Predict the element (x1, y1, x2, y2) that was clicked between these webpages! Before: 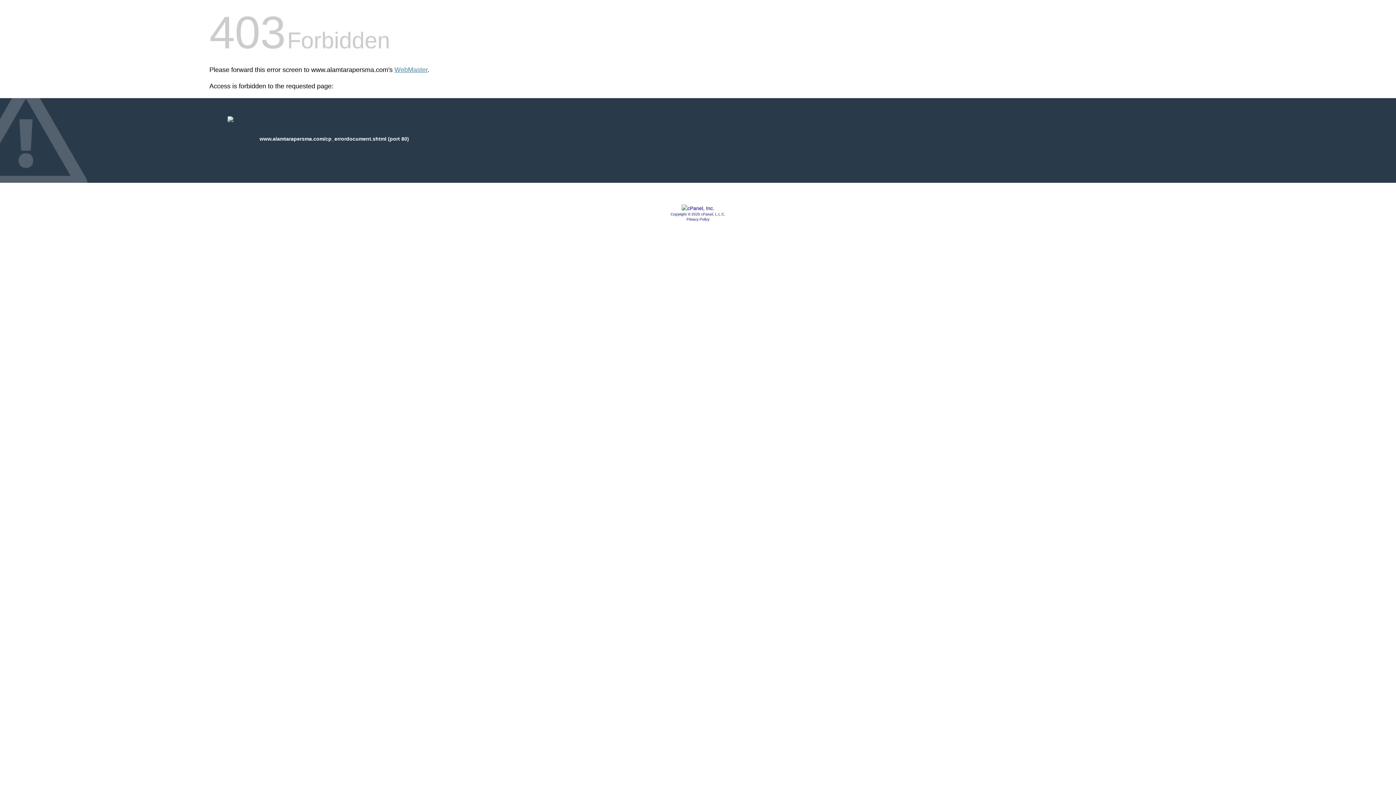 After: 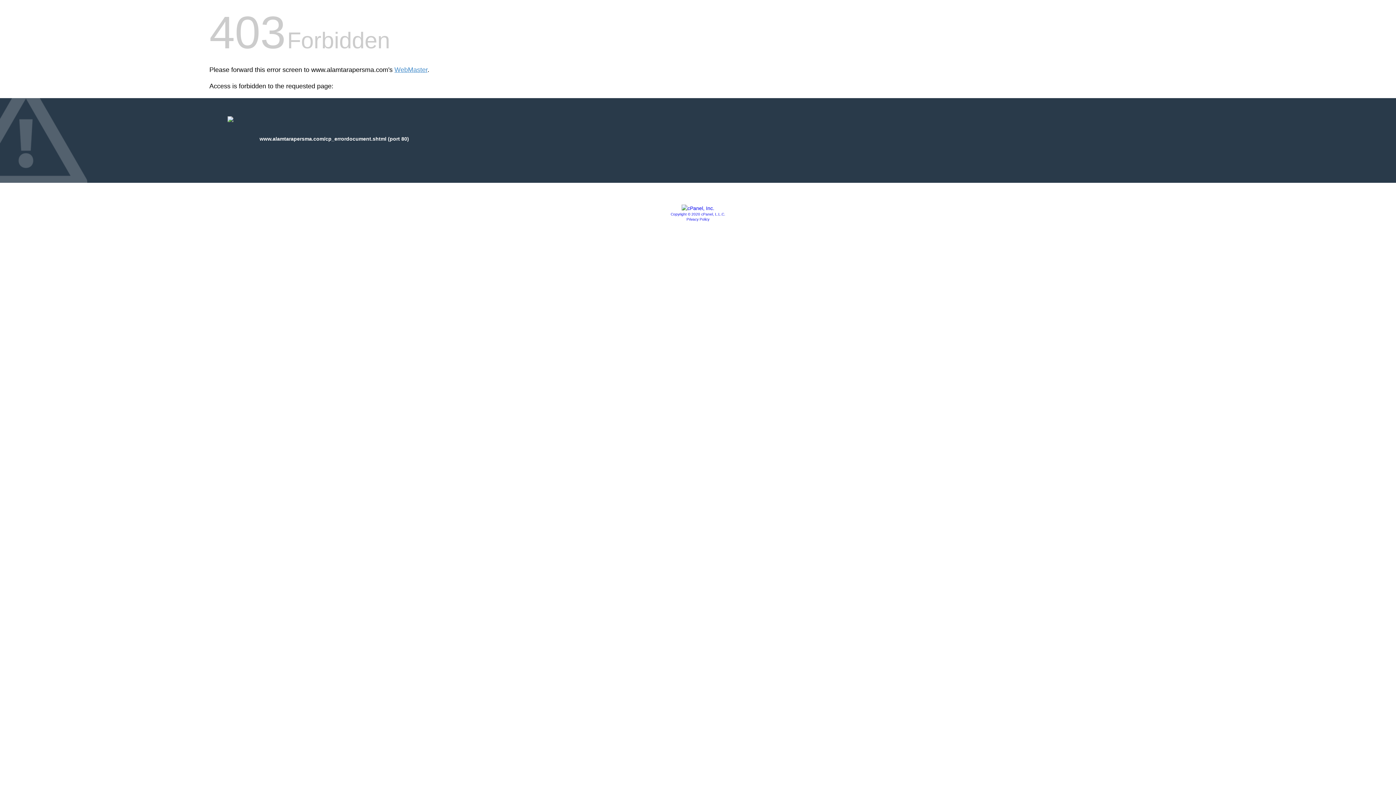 Action: bbox: (681, 205, 714, 211)